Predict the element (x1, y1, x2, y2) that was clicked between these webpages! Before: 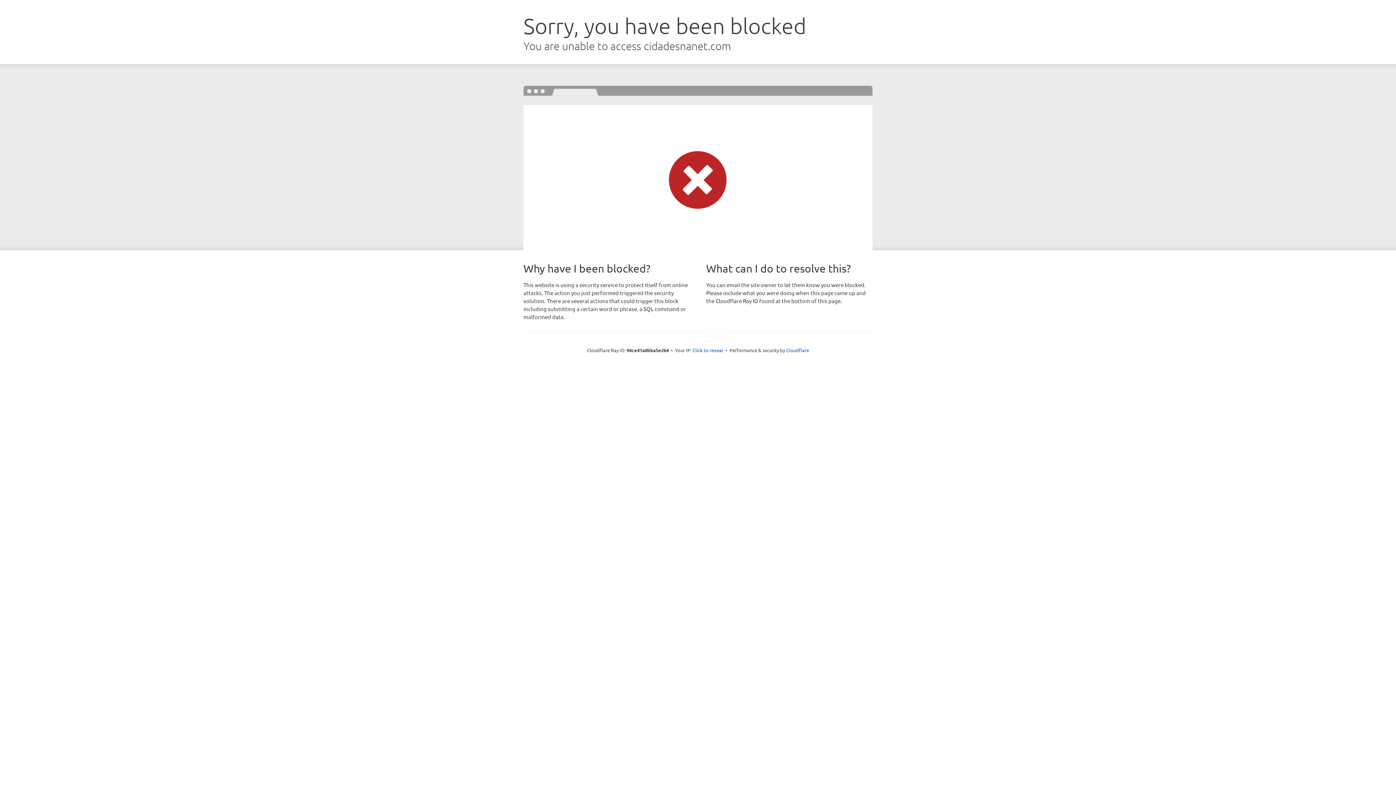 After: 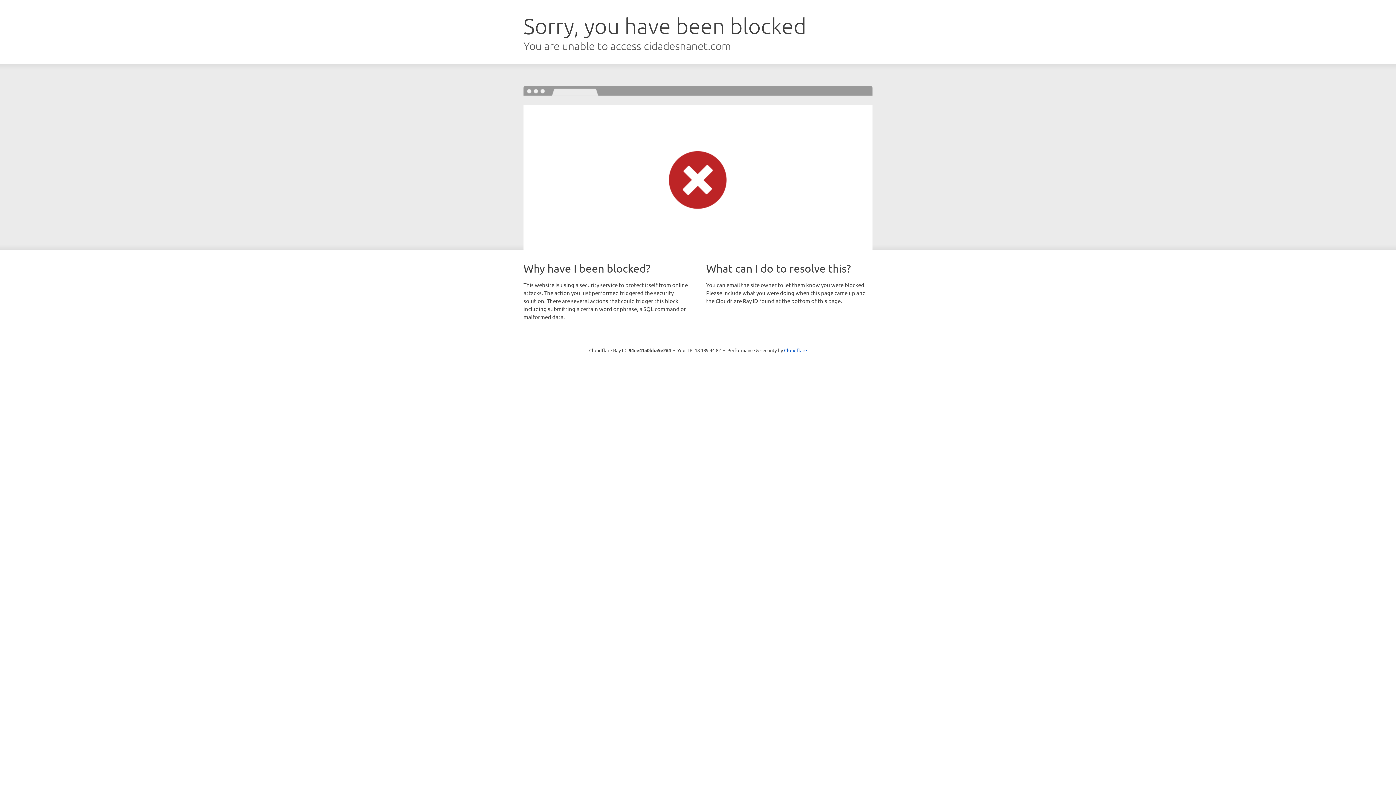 Action: bbox: (692, 346, 723, 353) label: Click to reveal